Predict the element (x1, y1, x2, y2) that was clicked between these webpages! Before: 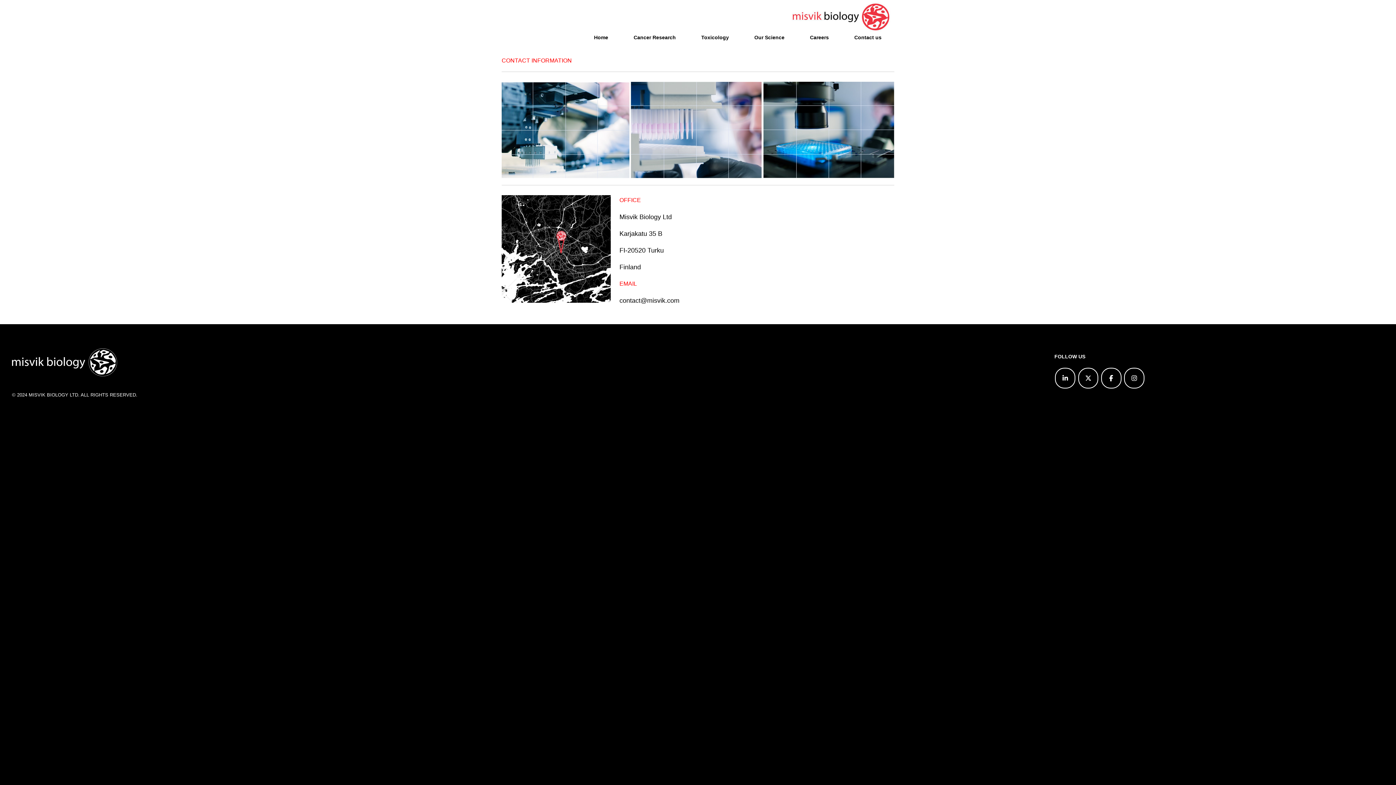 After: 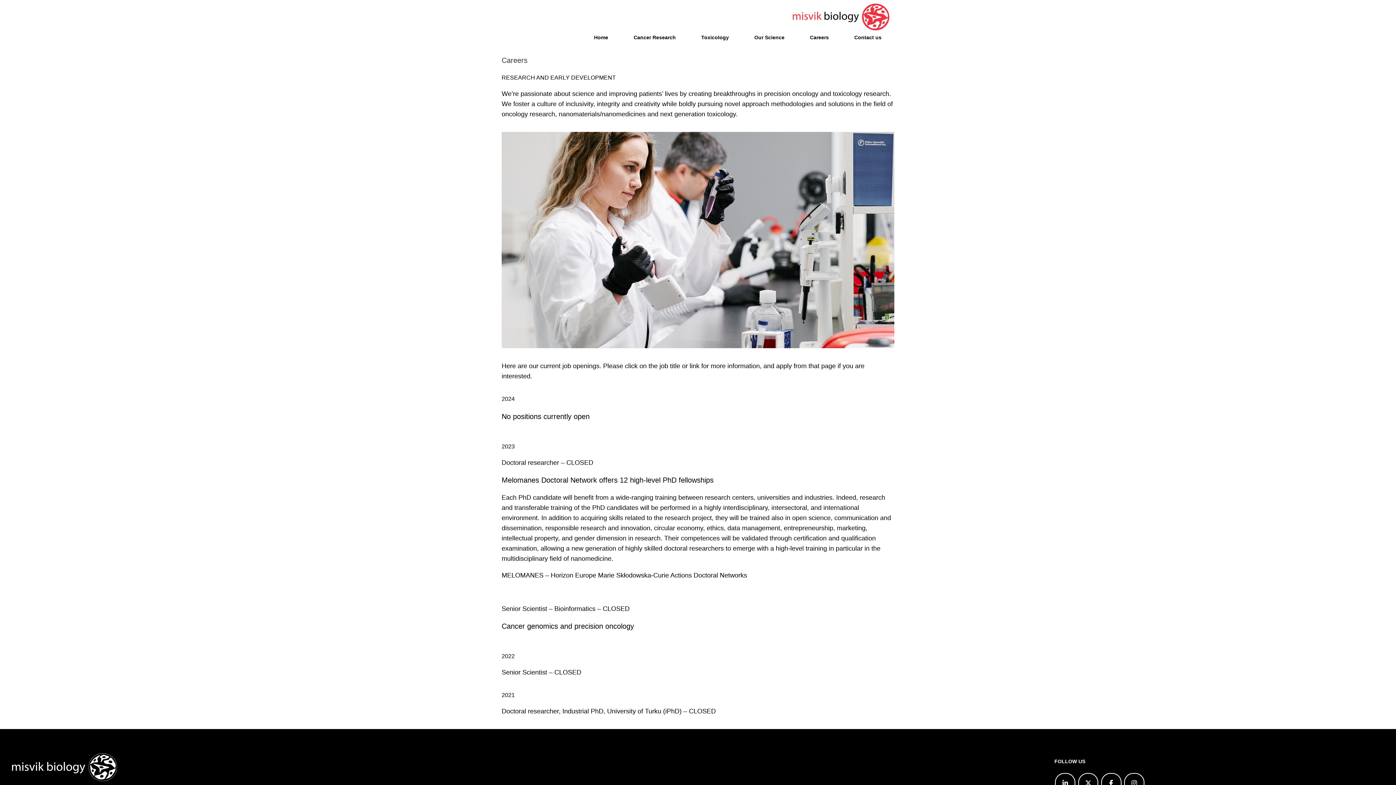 Action: bbox: (797, 33, 841, 41) label: Careers